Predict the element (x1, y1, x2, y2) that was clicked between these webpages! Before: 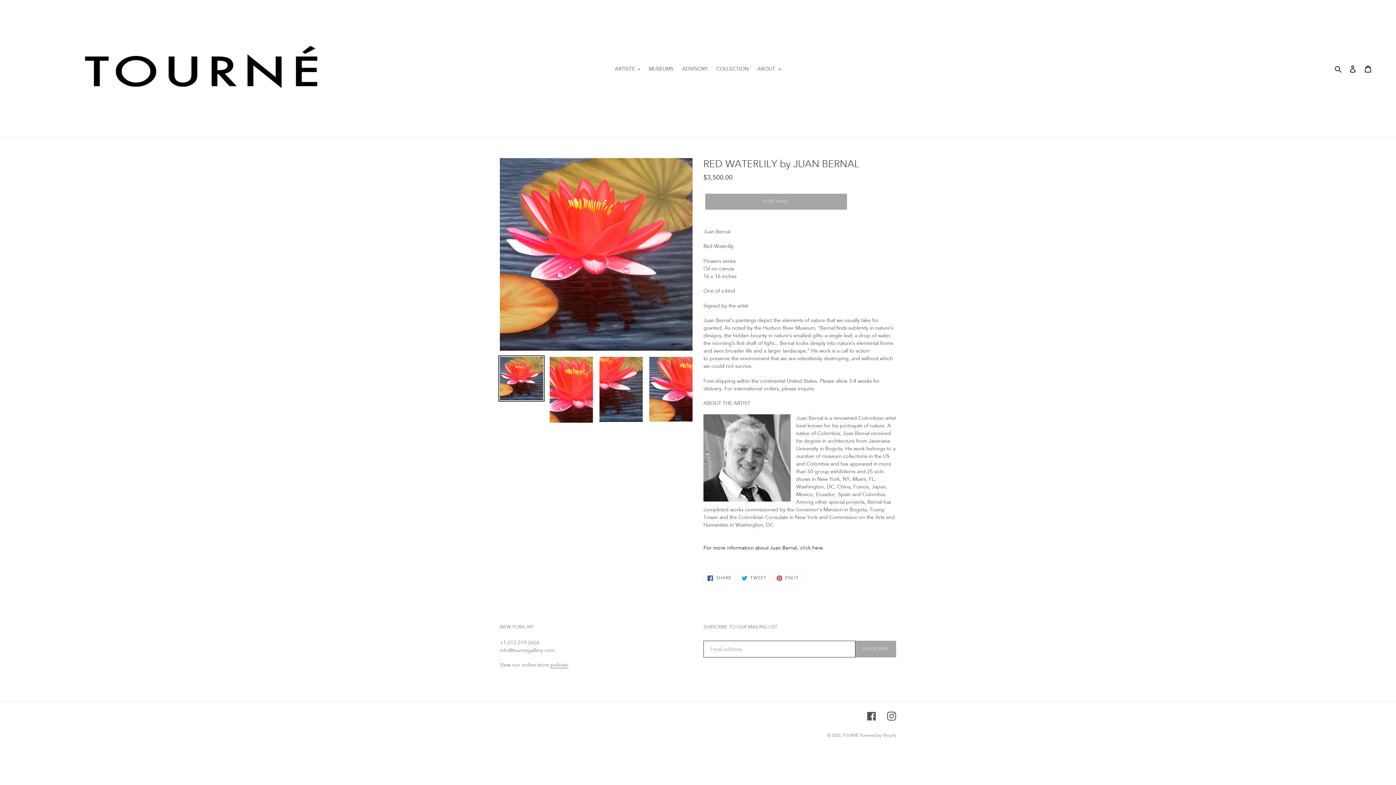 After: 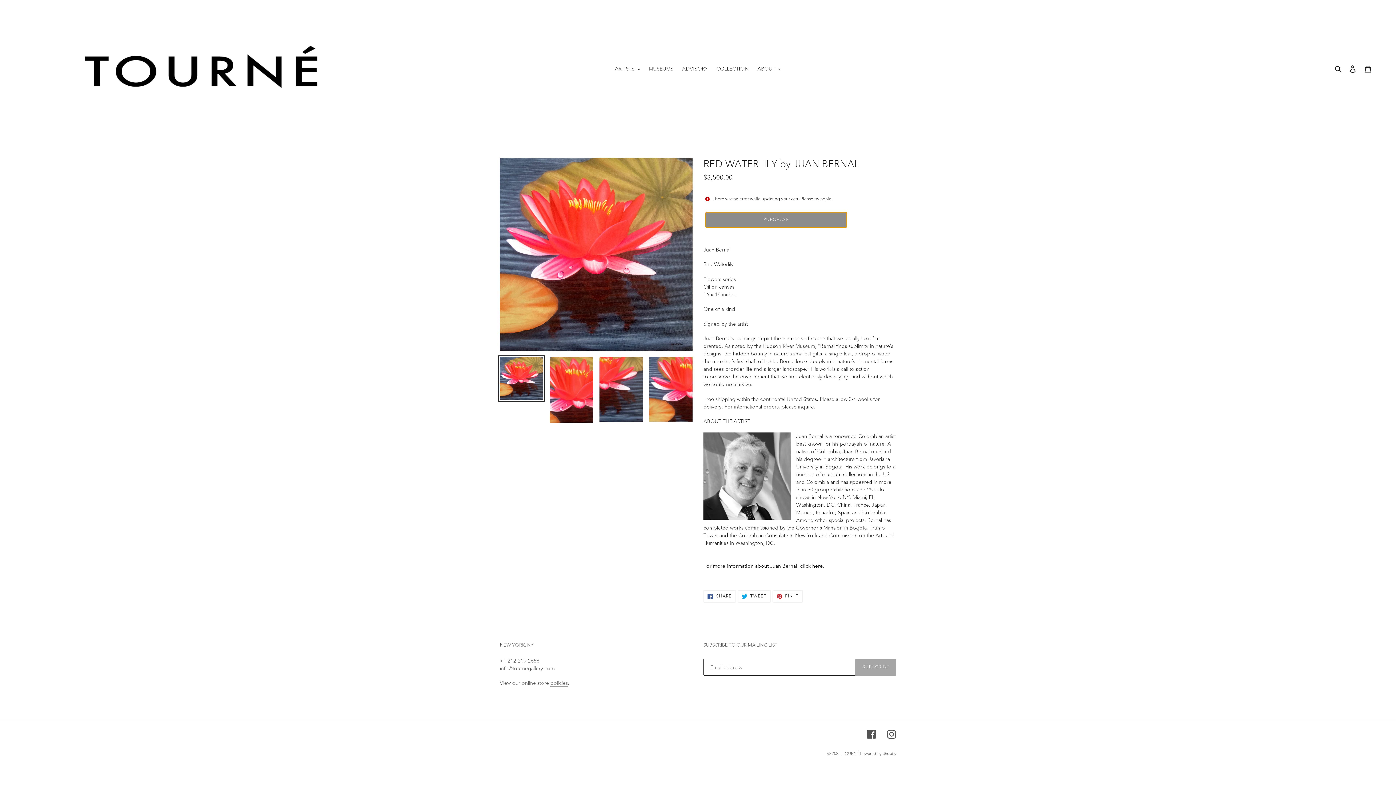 Action: label: PURCHASE bbox: (705, 193, 847, 209)